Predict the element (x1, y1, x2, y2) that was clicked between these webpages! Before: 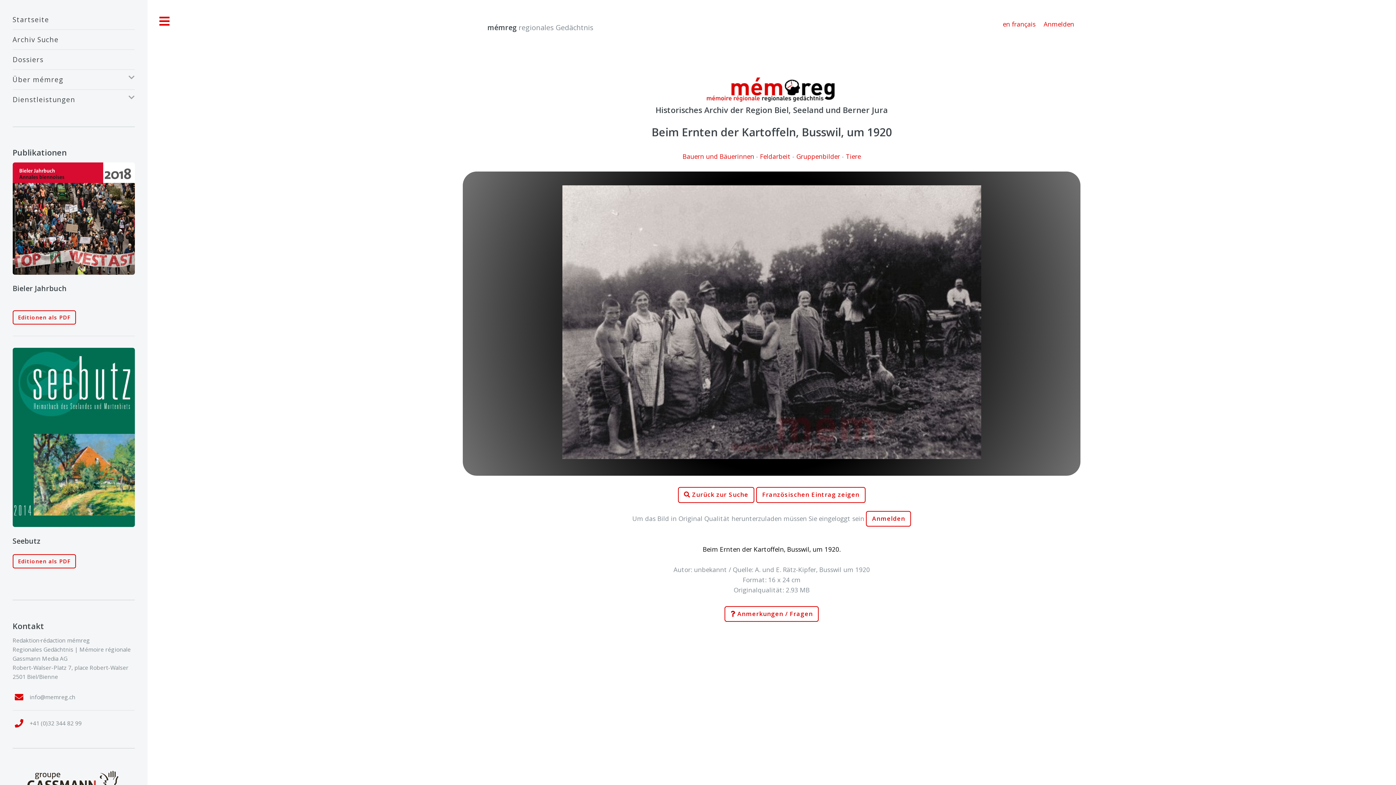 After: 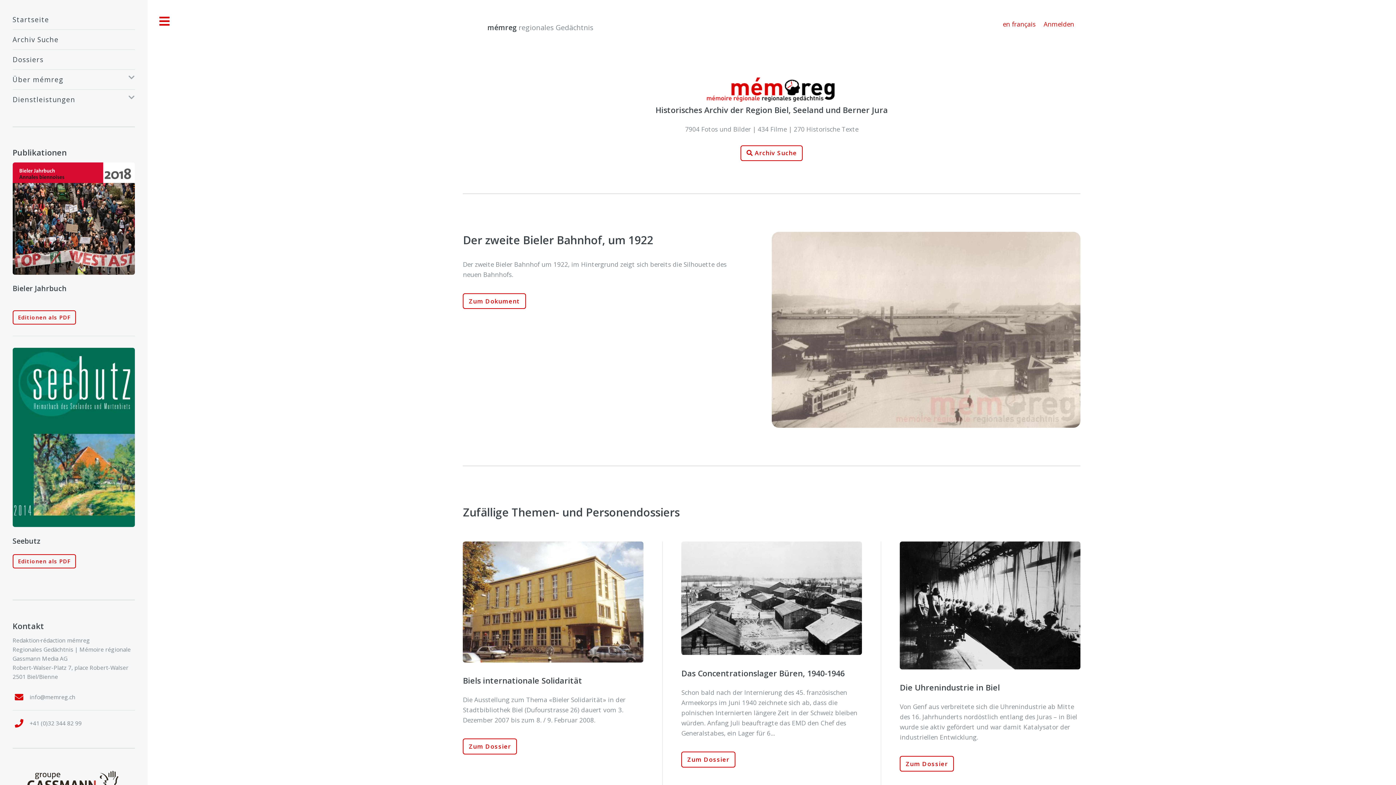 Action: bbox: (705, 94, 838, 103)